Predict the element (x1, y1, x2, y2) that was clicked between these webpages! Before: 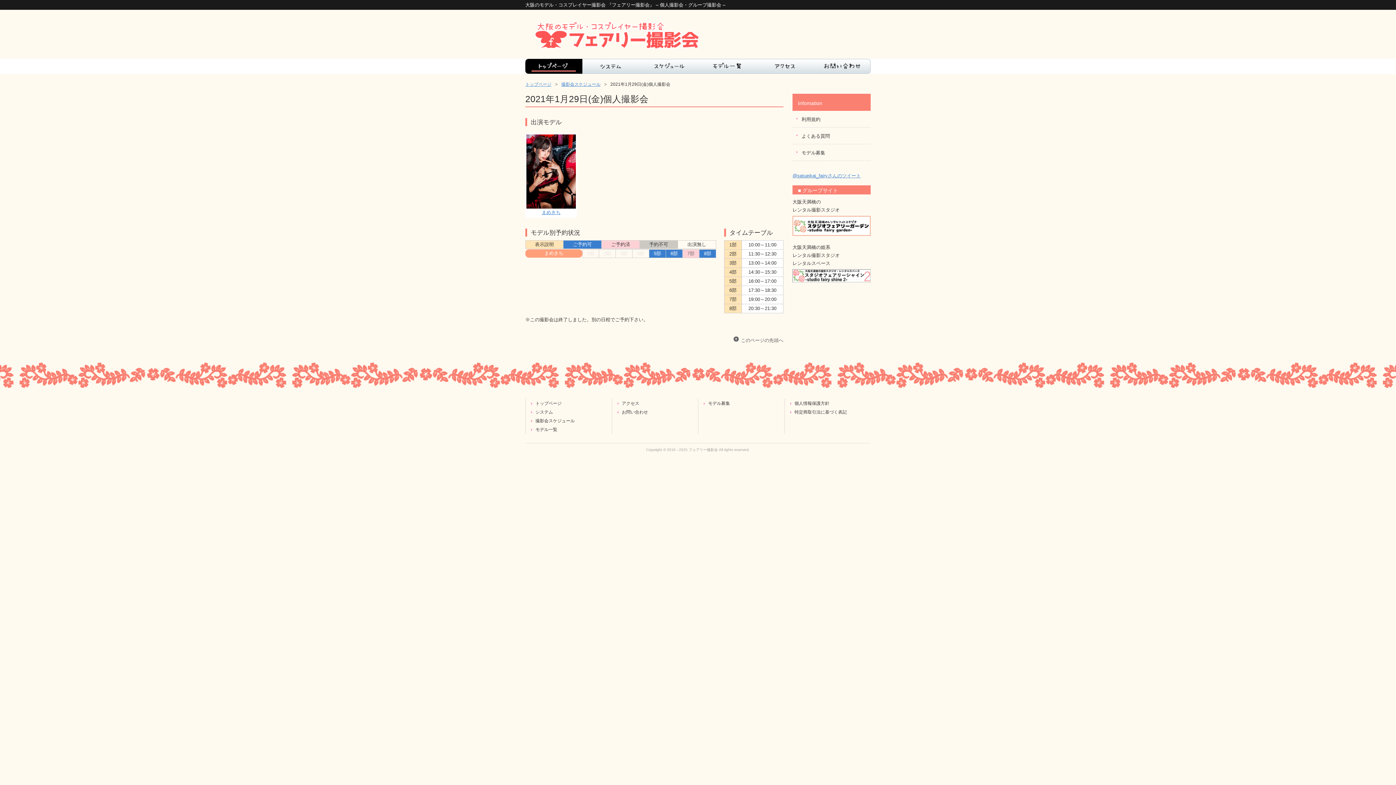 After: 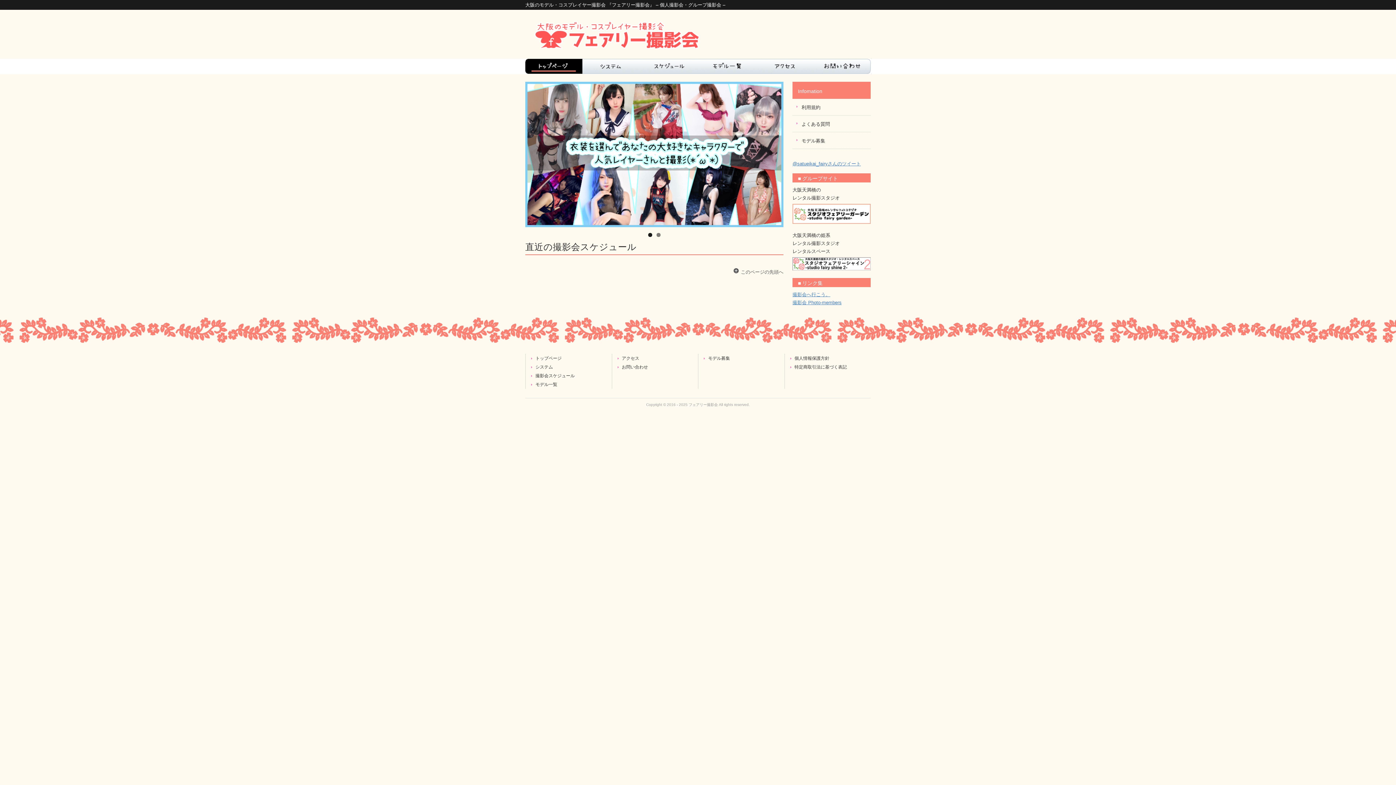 Action: label: トップページ bbox: (525, 81, 551, 86)